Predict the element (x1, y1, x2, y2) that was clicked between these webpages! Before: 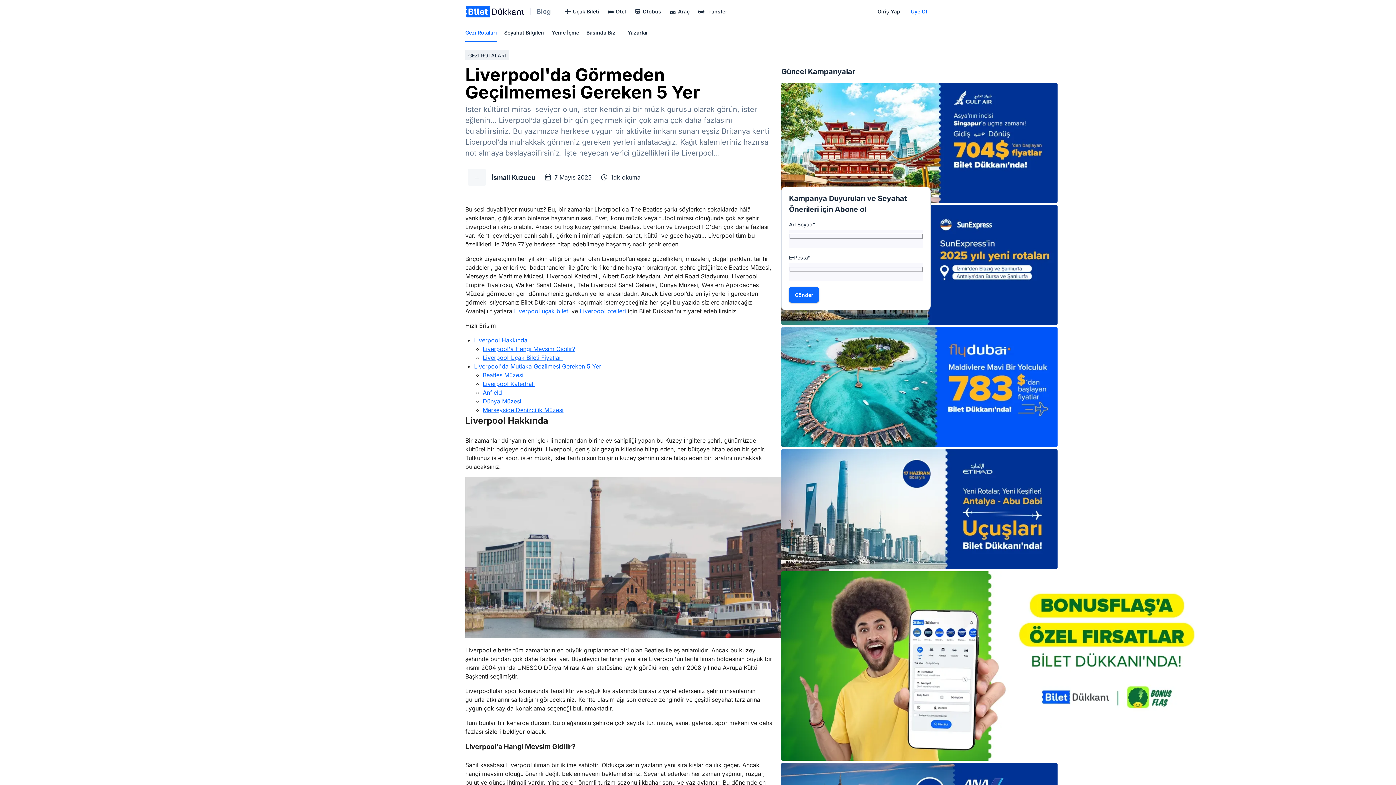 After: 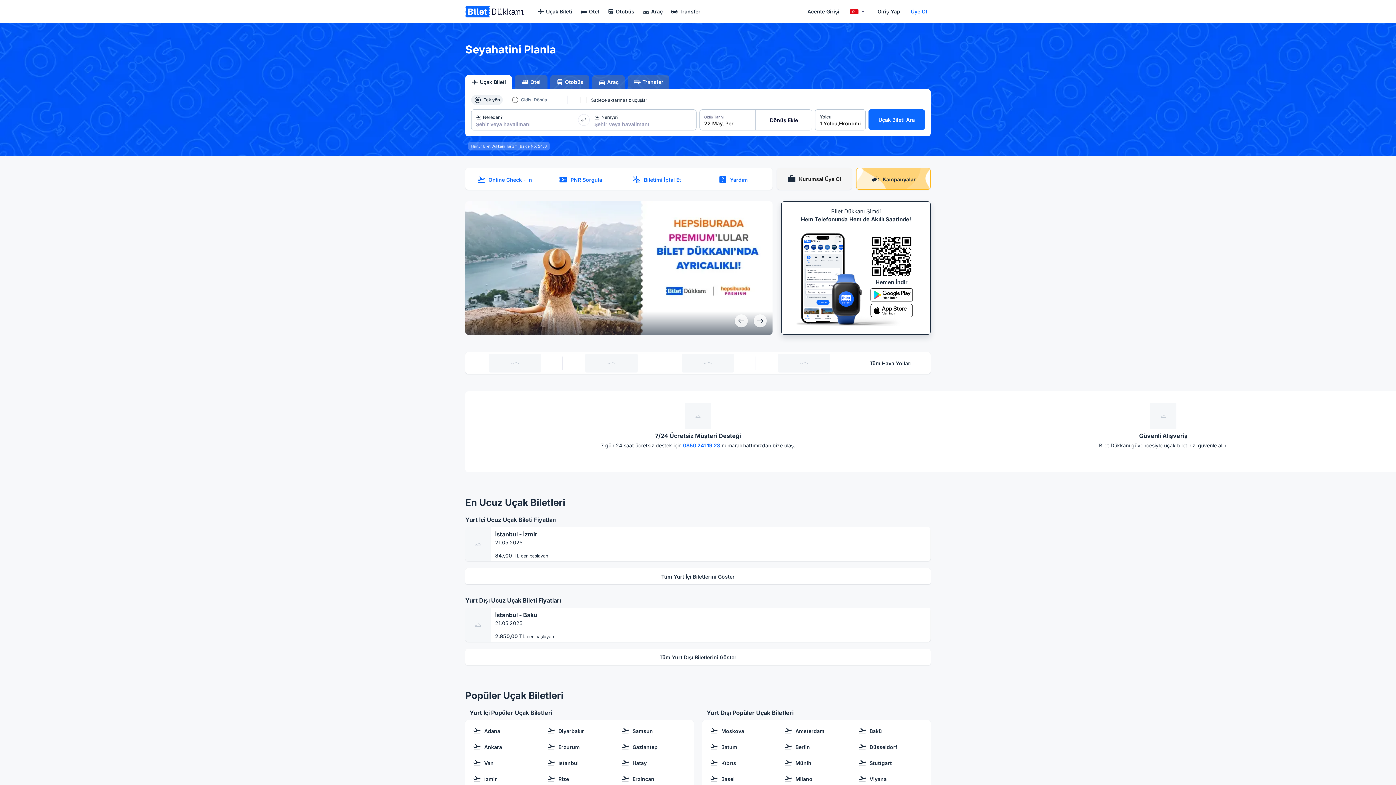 Action: label: Dünya Müzesi bbox: (482, 397, 521, 405)